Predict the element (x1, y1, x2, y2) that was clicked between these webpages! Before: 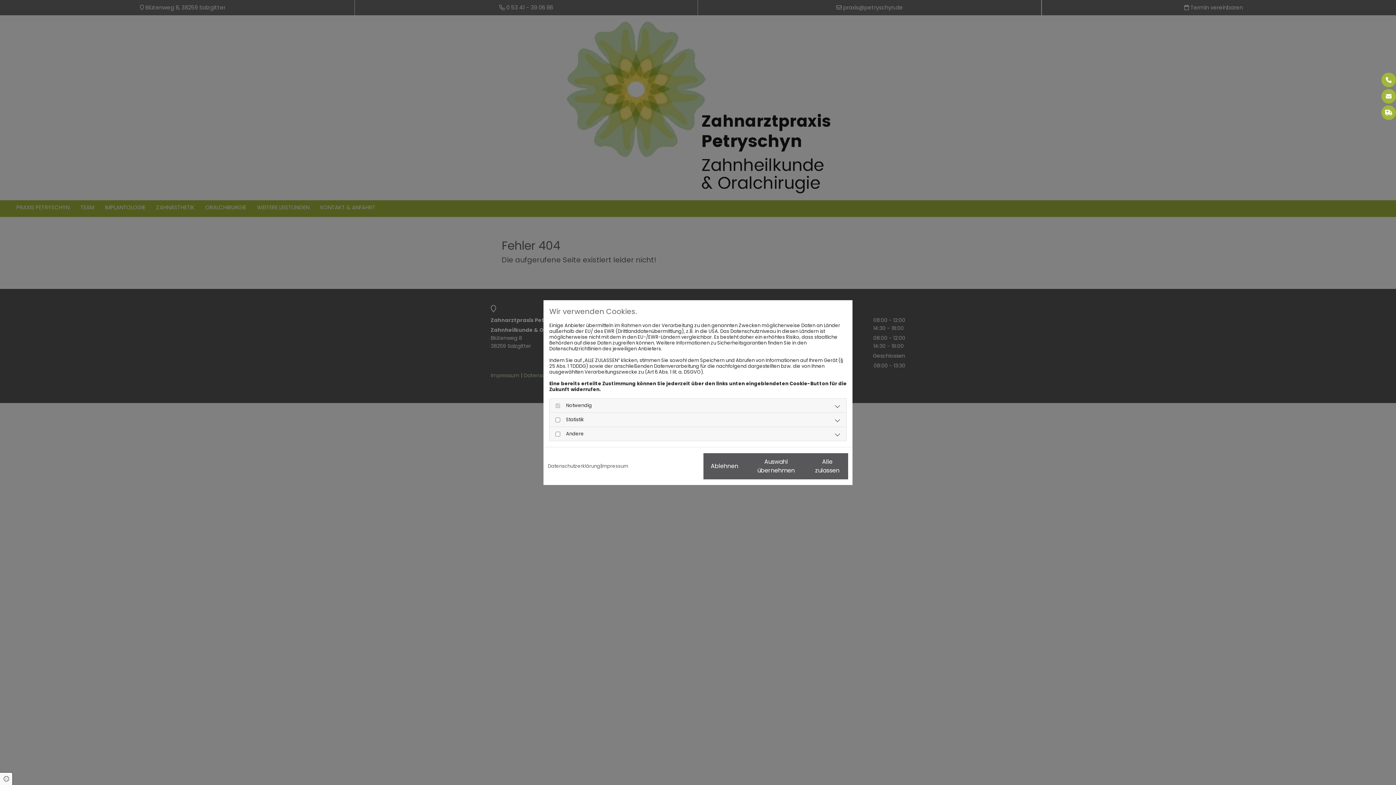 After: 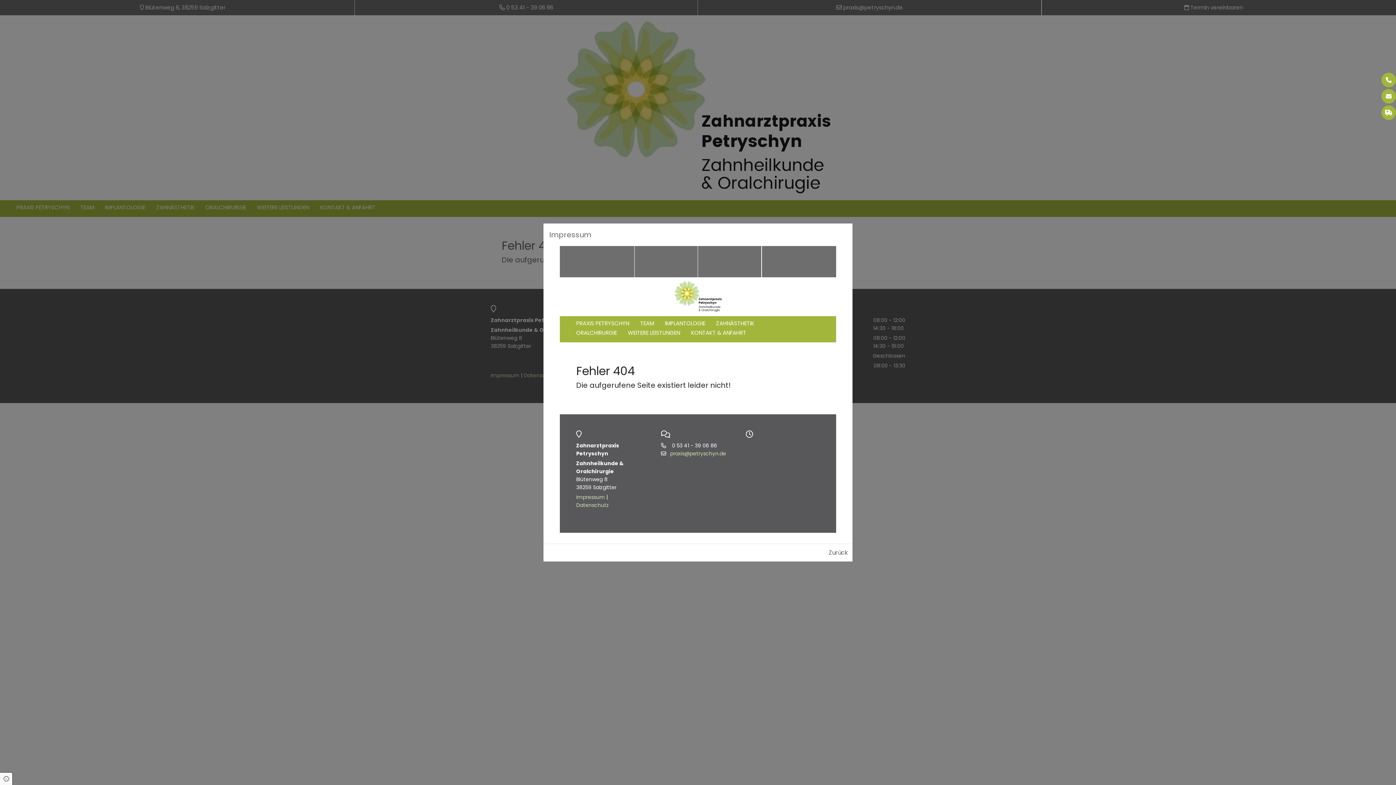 Action: bbox: (601, 463, 628, 469) label: Impressum